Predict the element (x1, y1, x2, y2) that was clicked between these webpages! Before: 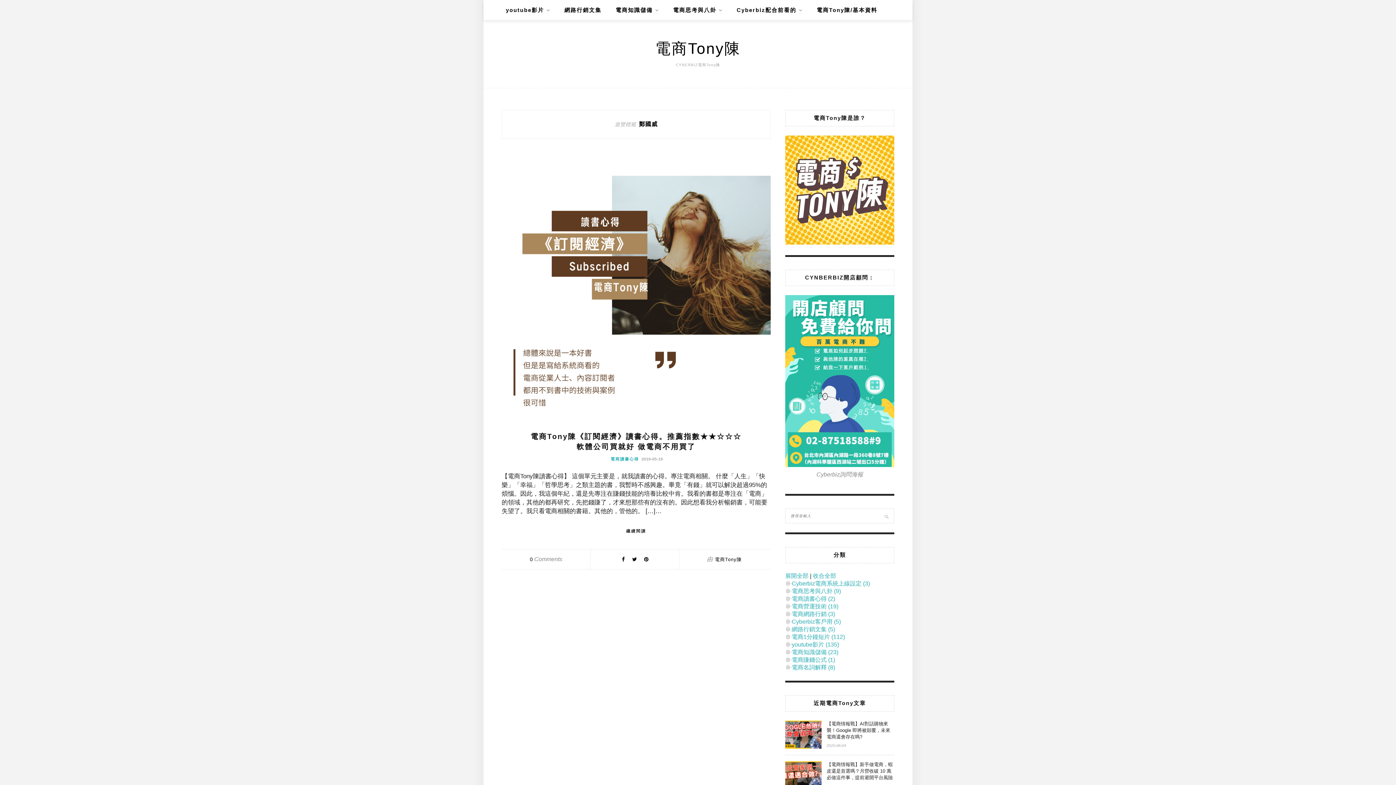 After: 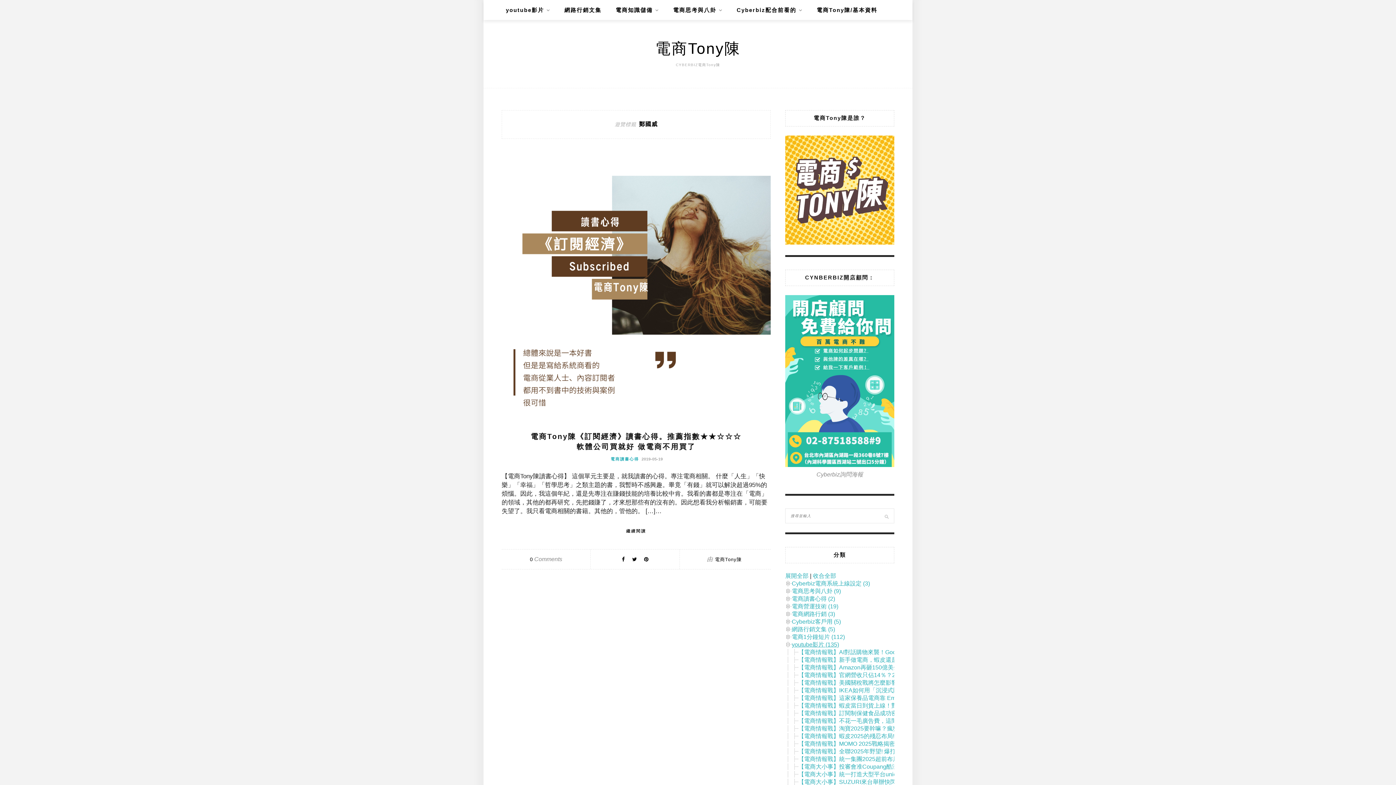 Action: label: youtube影片 (135) bbox: (792, 641, 839, 647)